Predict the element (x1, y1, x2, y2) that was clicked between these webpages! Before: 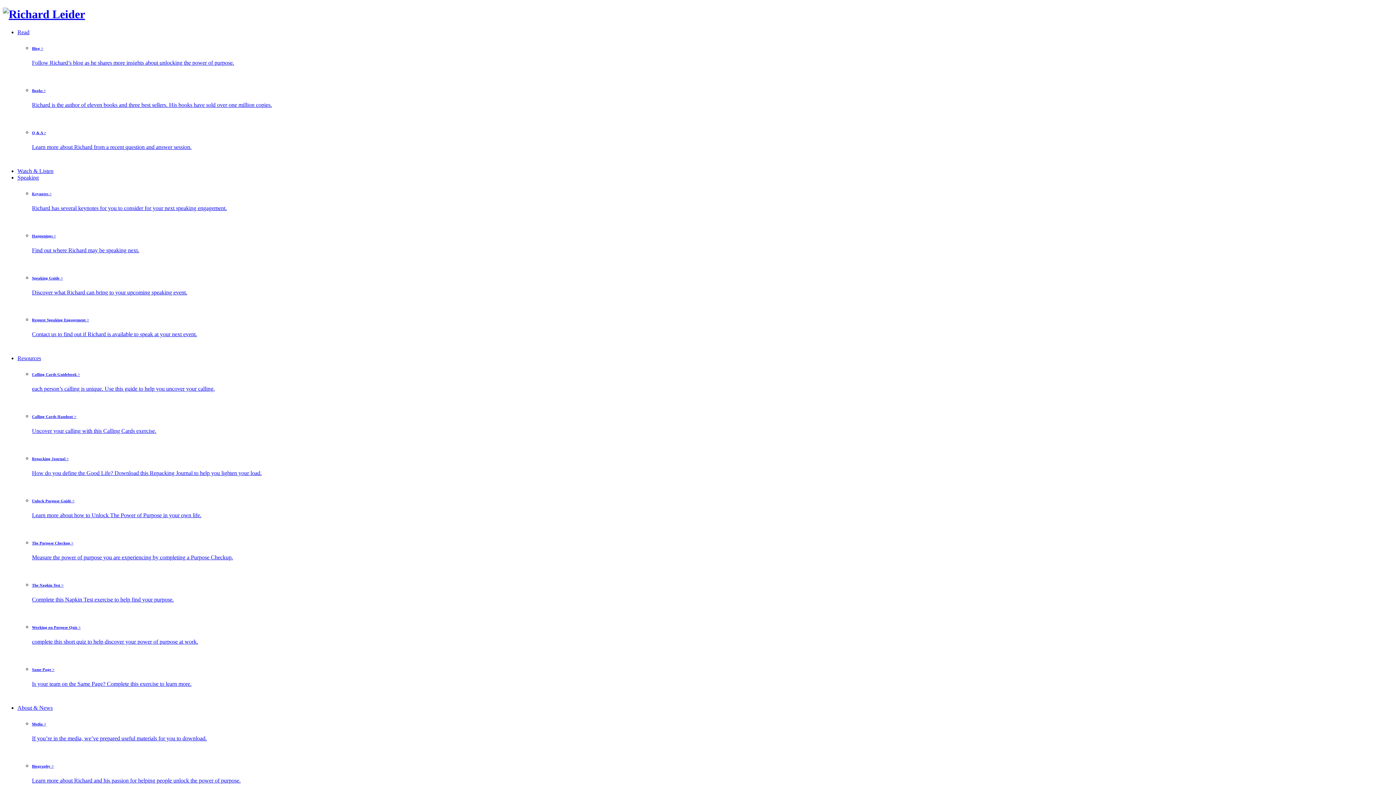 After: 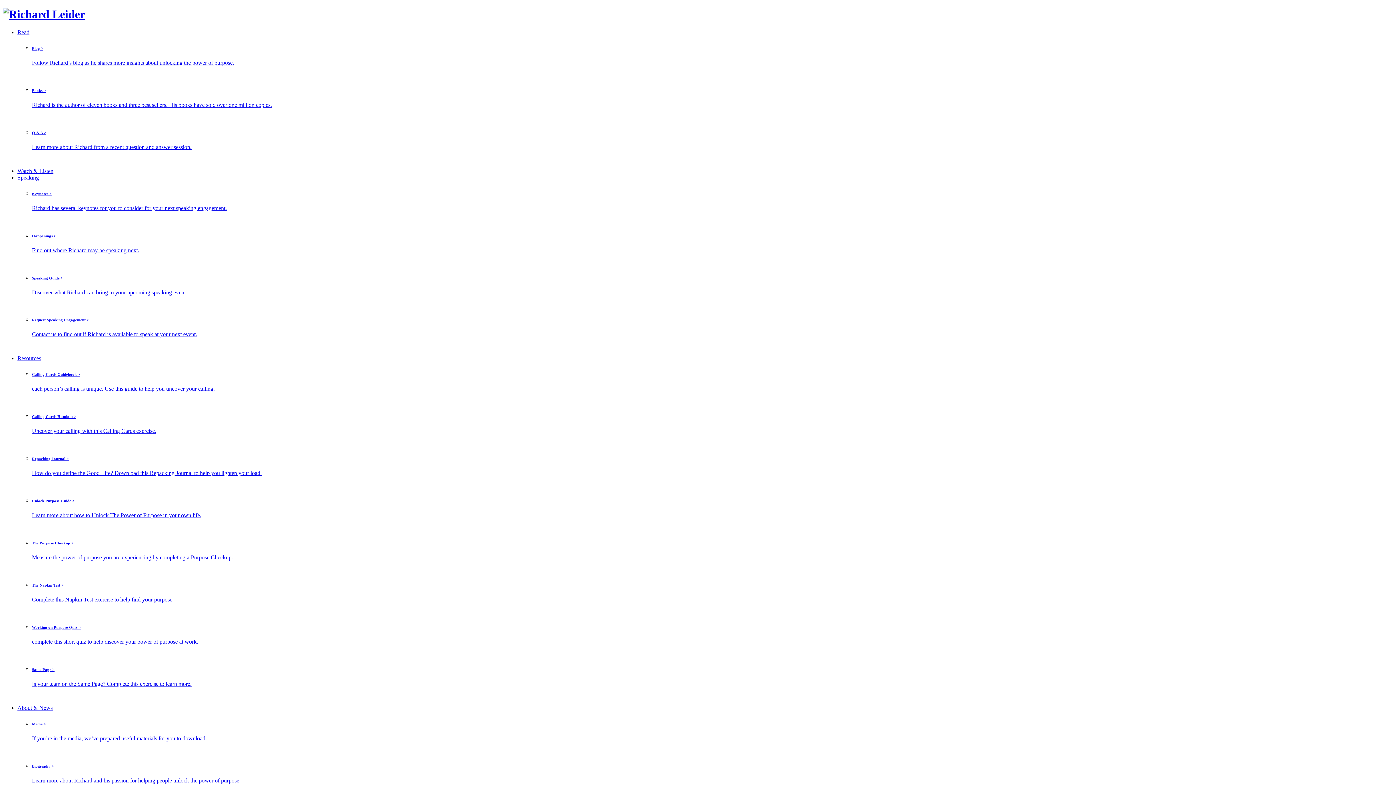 Action: bbox: (17, 355, 41, 361) label: Resources